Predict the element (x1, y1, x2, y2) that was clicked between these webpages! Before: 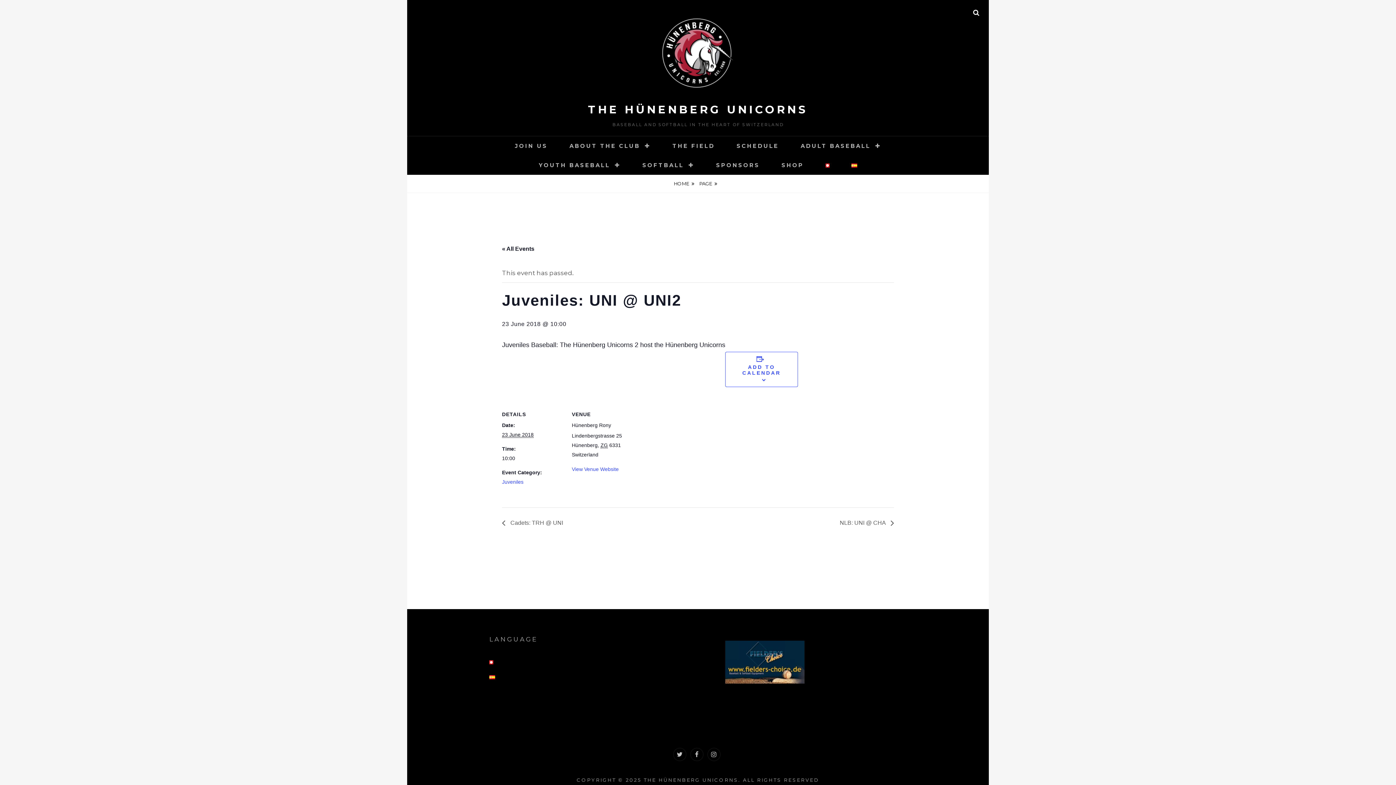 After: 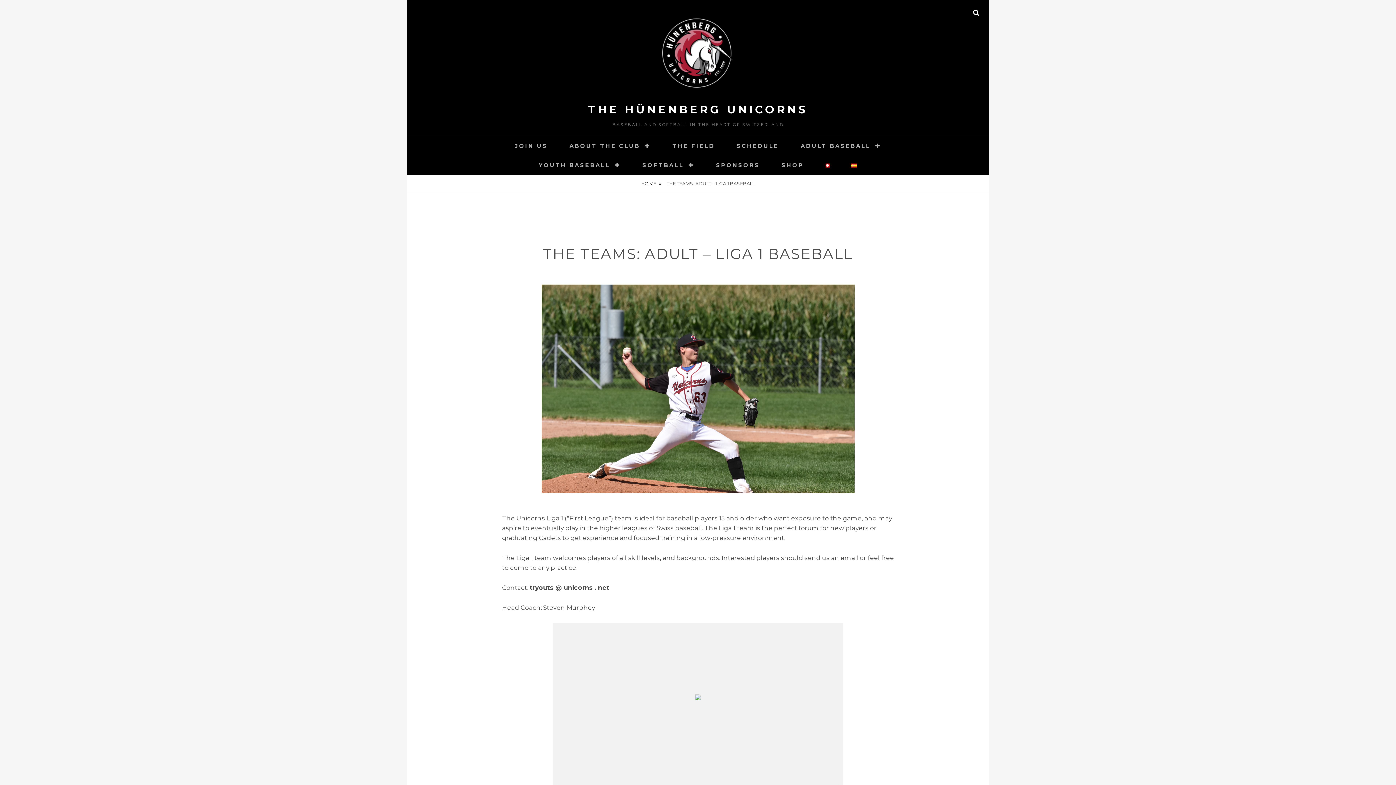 Action: label: ADULT BASEBALL bbox: (790, 136, 891, 155)